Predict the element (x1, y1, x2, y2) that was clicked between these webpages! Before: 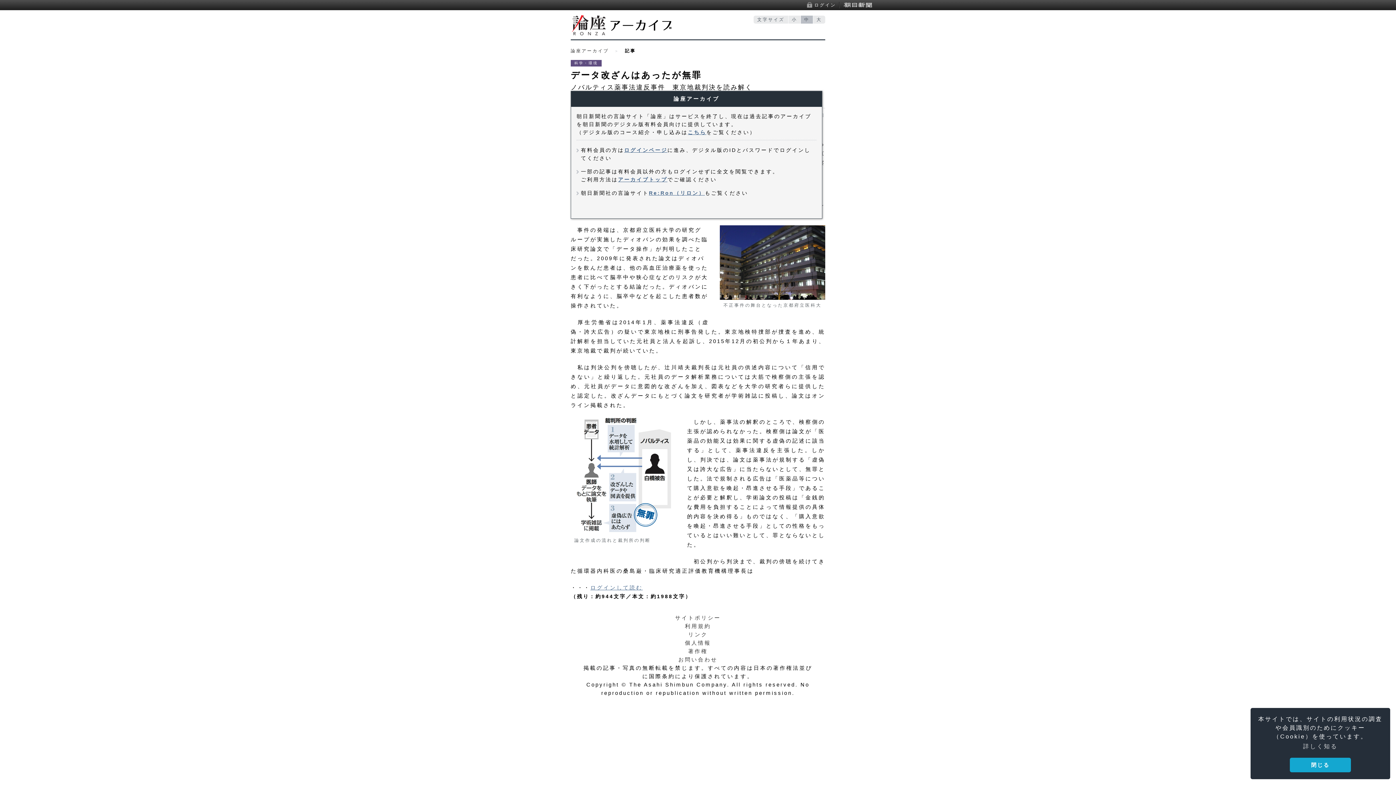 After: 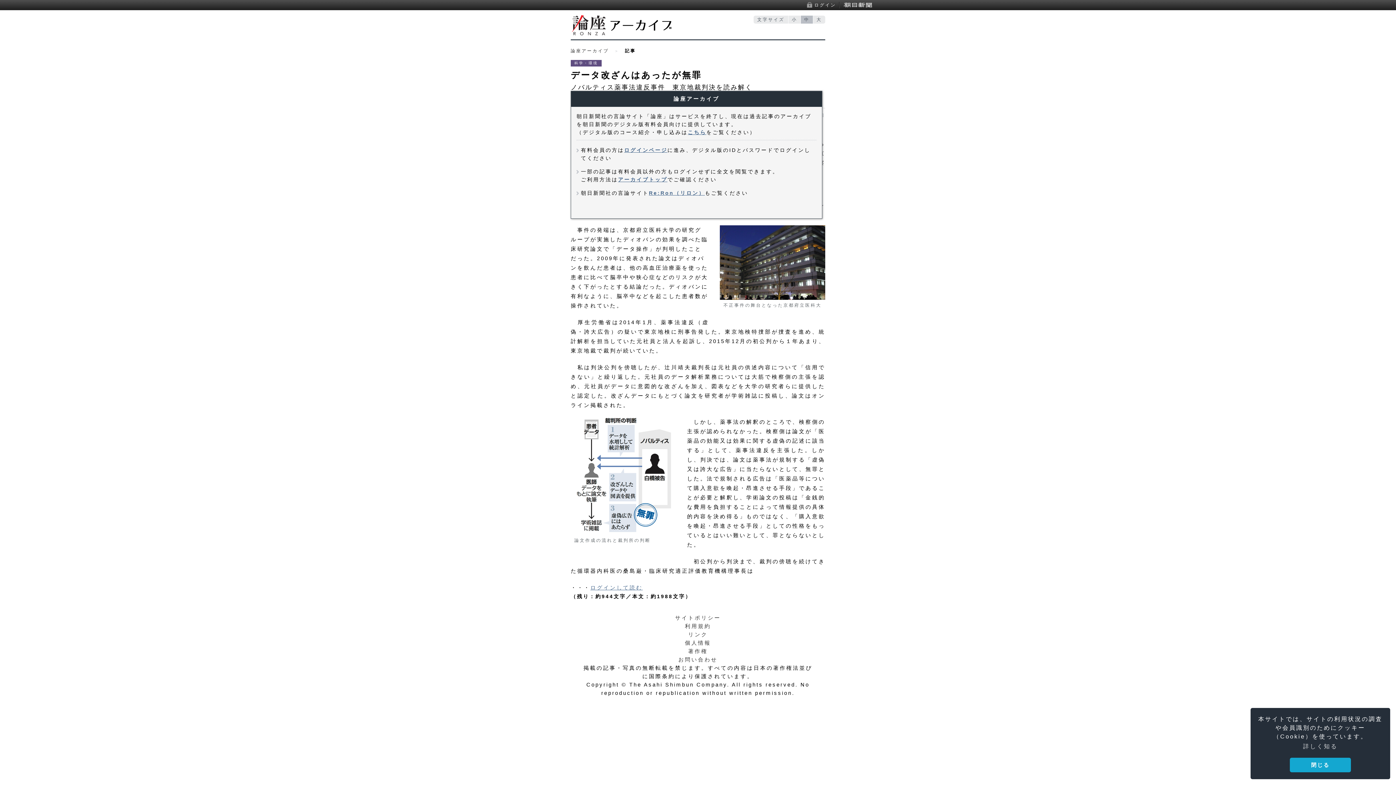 Action: label: こちら bbox: (688, 129, 706, 135)